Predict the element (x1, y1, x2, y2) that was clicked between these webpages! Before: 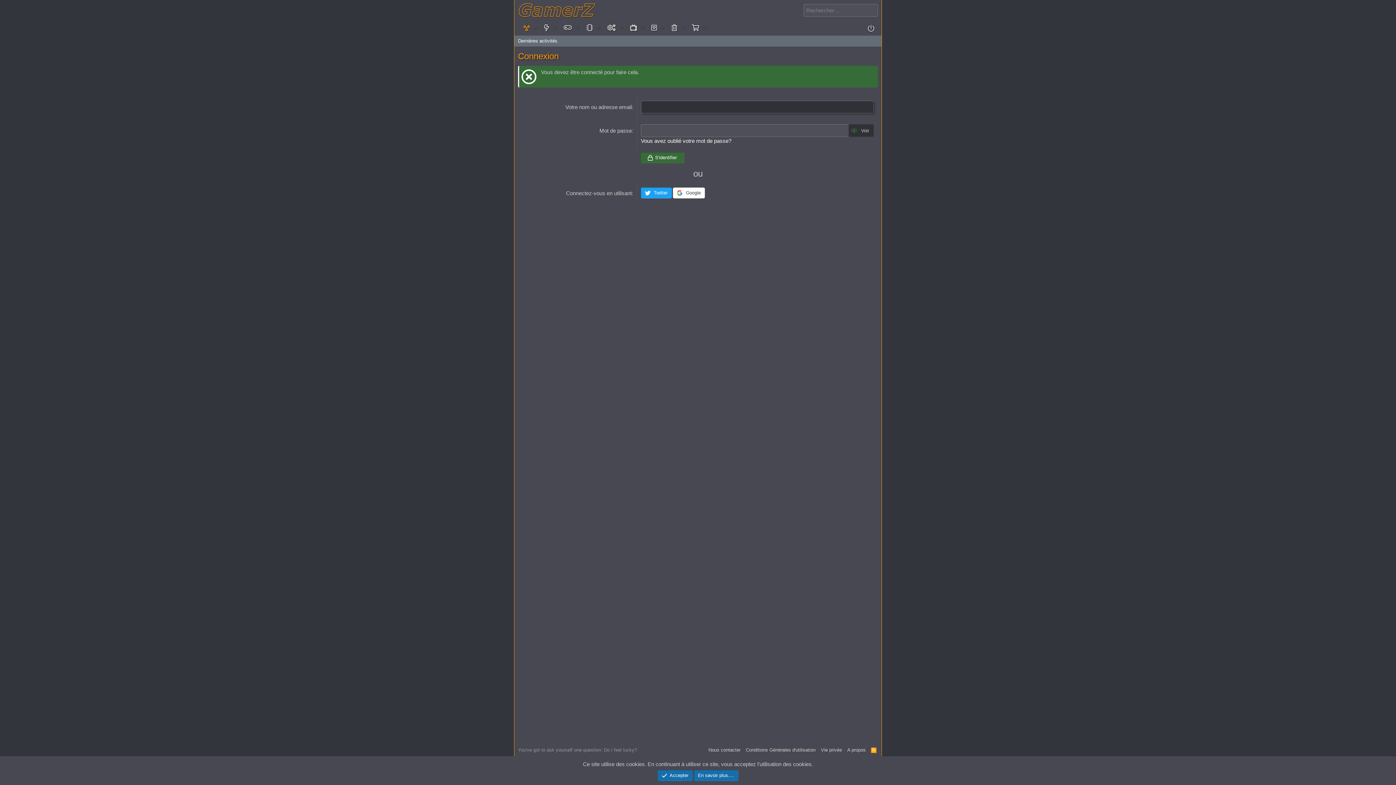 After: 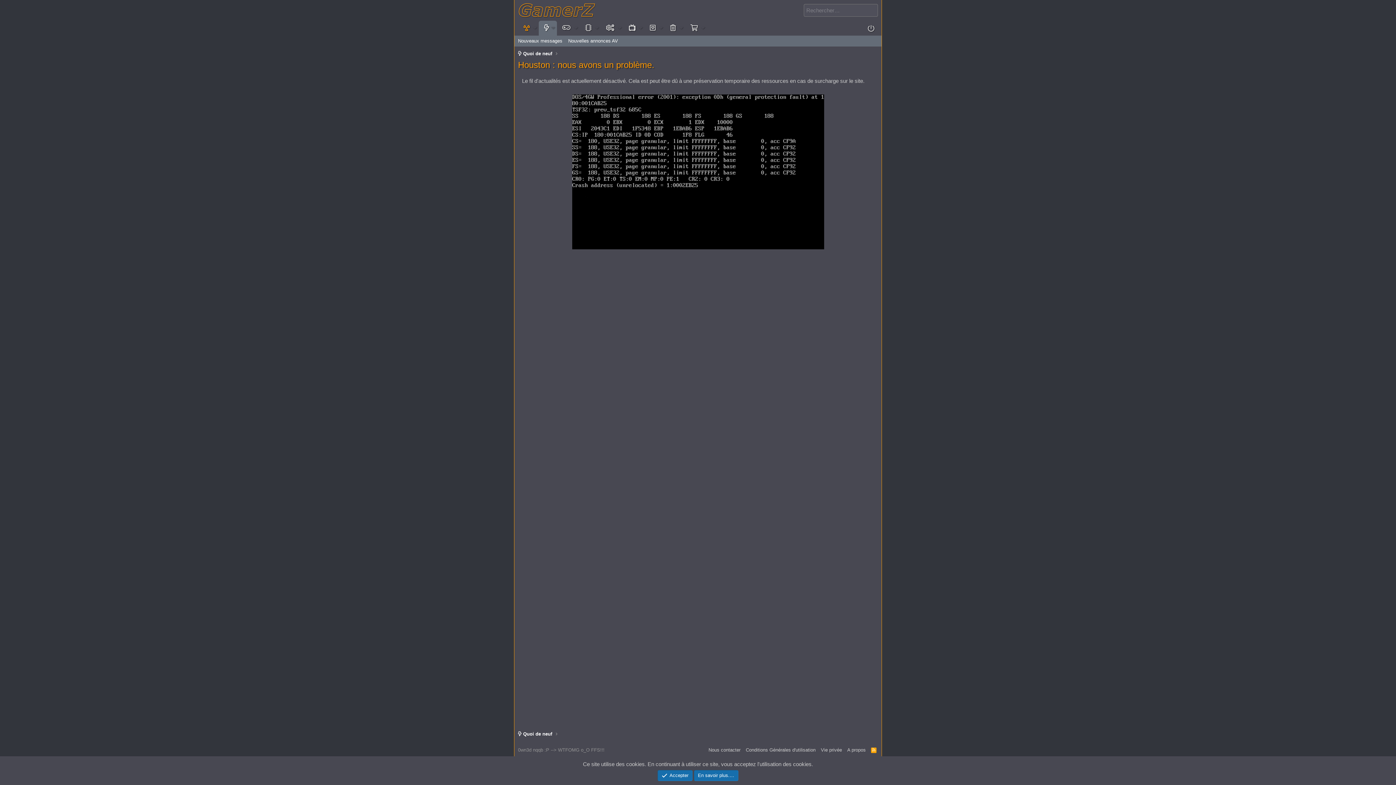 Action: bbox: (515, 35, 560, 46) label: Dernières activités